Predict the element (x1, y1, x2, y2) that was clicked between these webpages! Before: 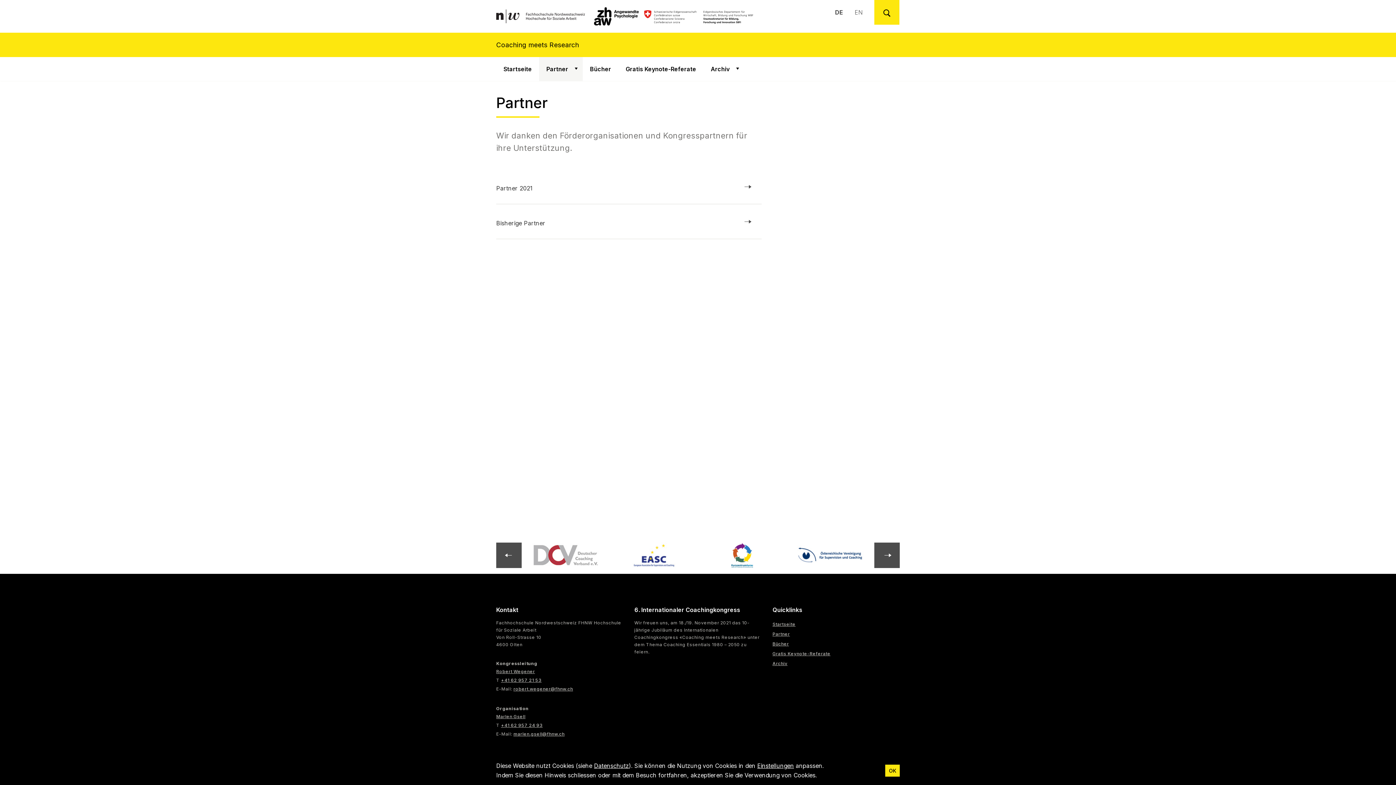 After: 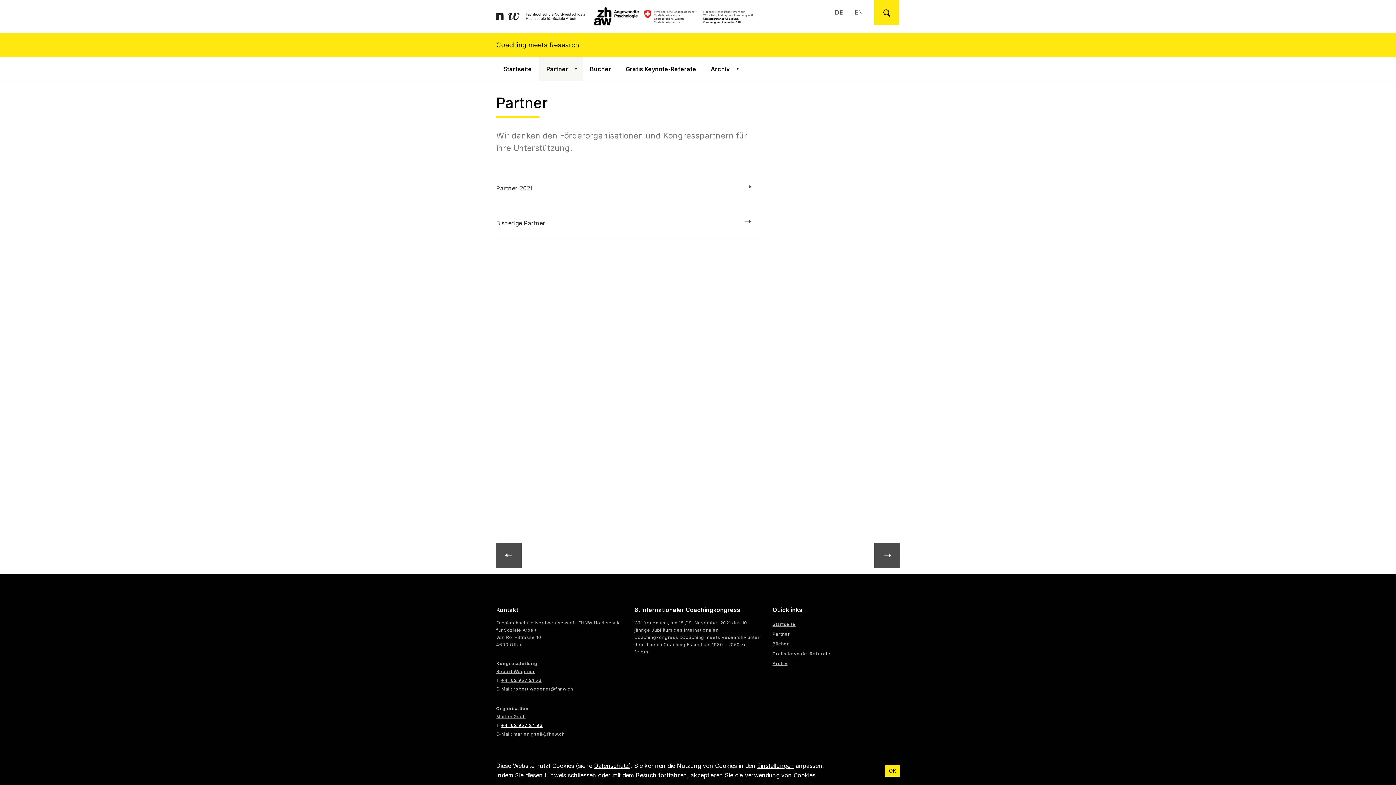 Action: bbox: (501, 722, 542, 728) label: +41 62 957 24 93